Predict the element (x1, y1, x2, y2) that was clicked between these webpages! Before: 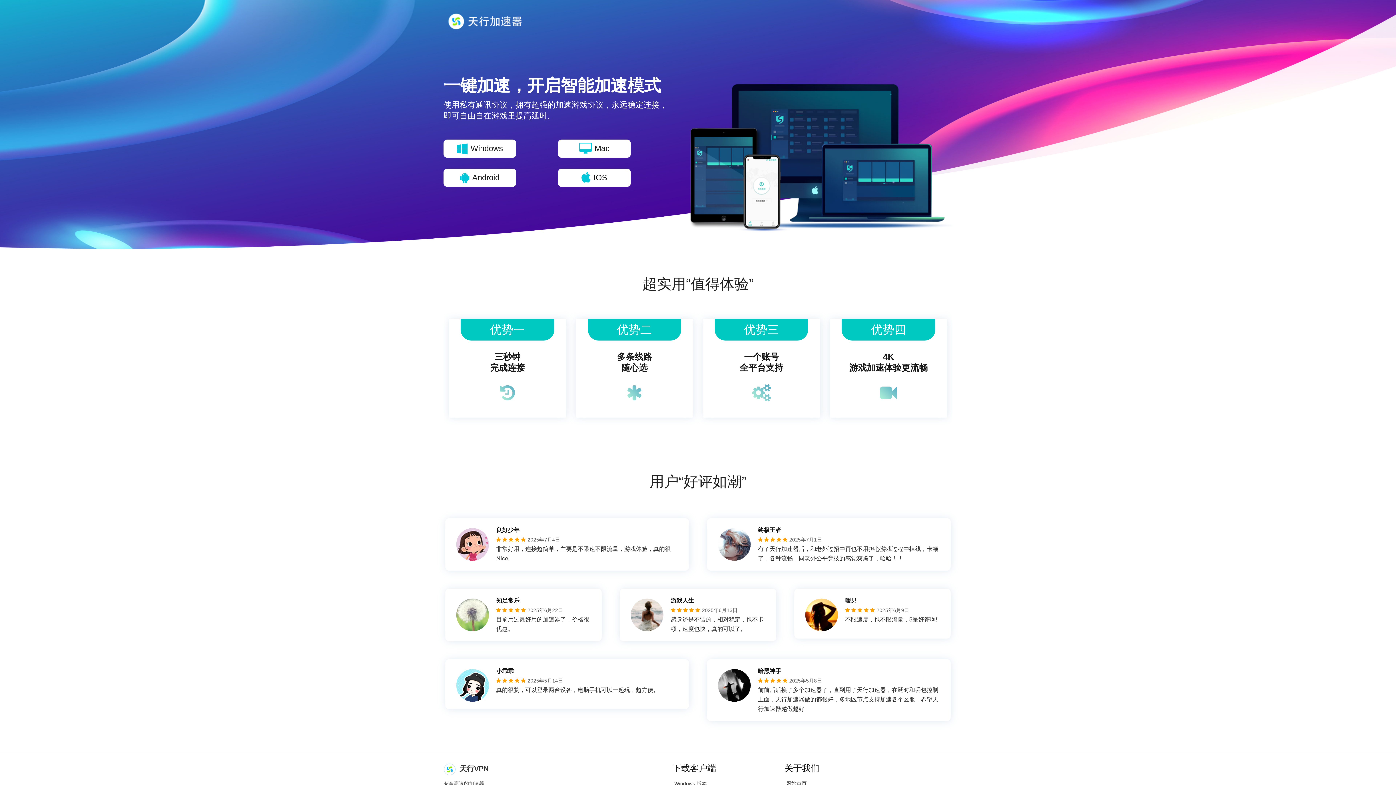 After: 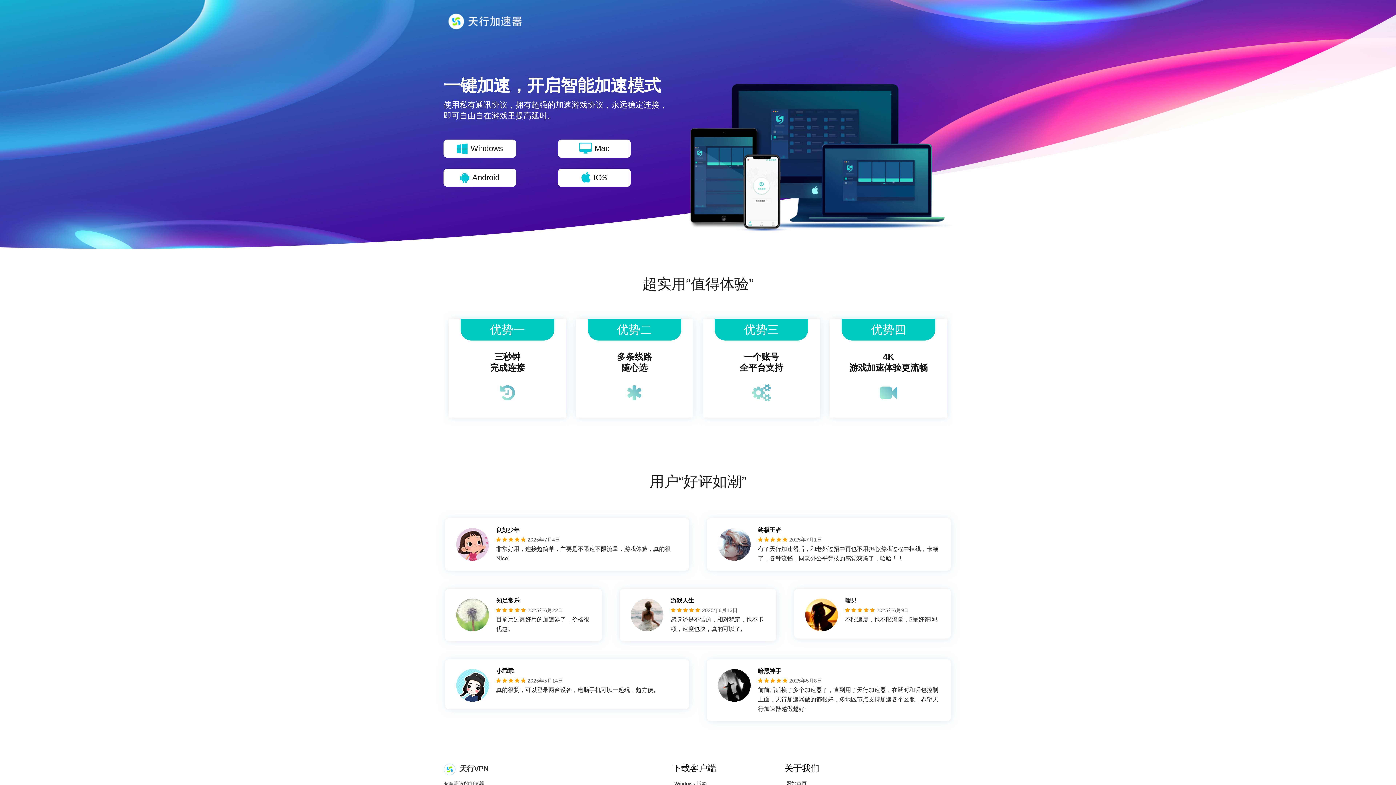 Action: bbox: (784, 778, 808, 788) label: 网站首页